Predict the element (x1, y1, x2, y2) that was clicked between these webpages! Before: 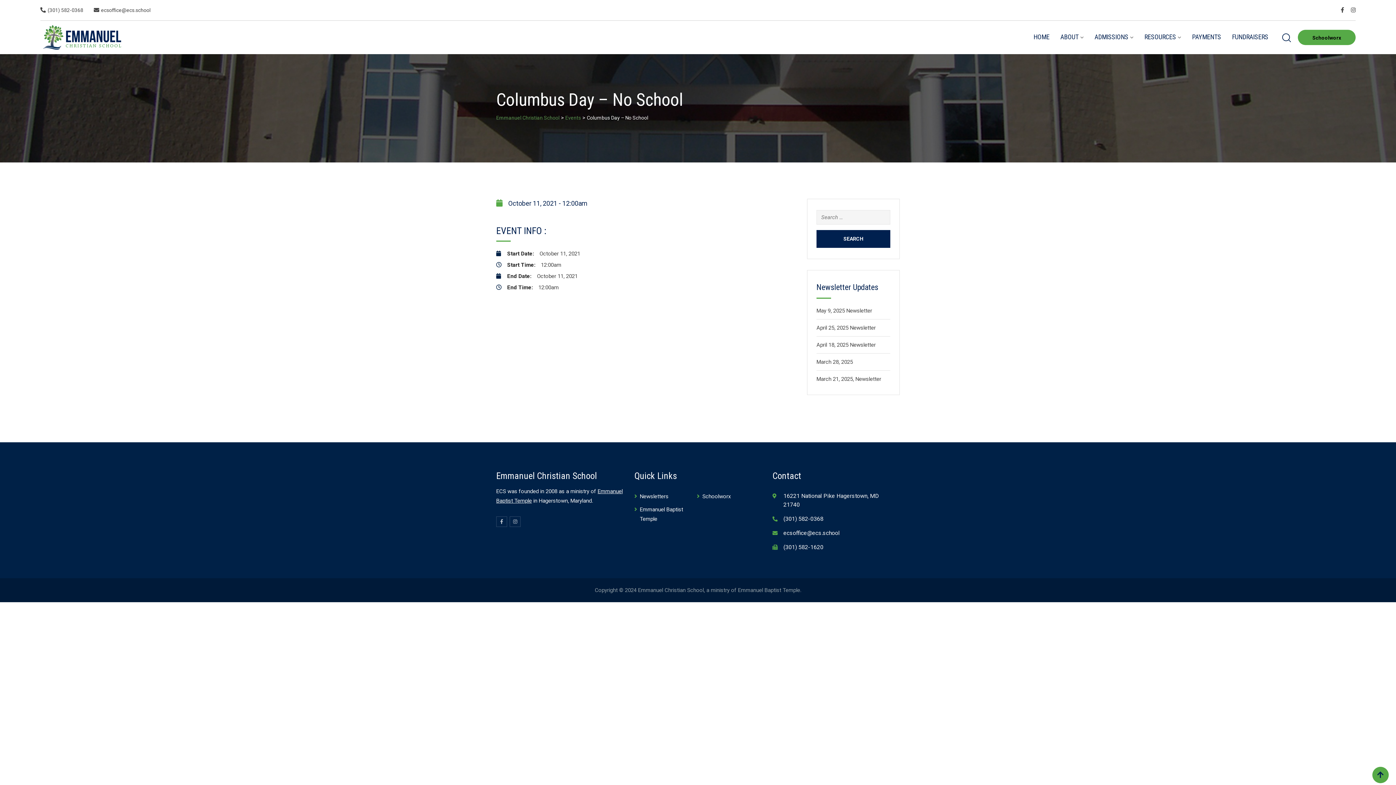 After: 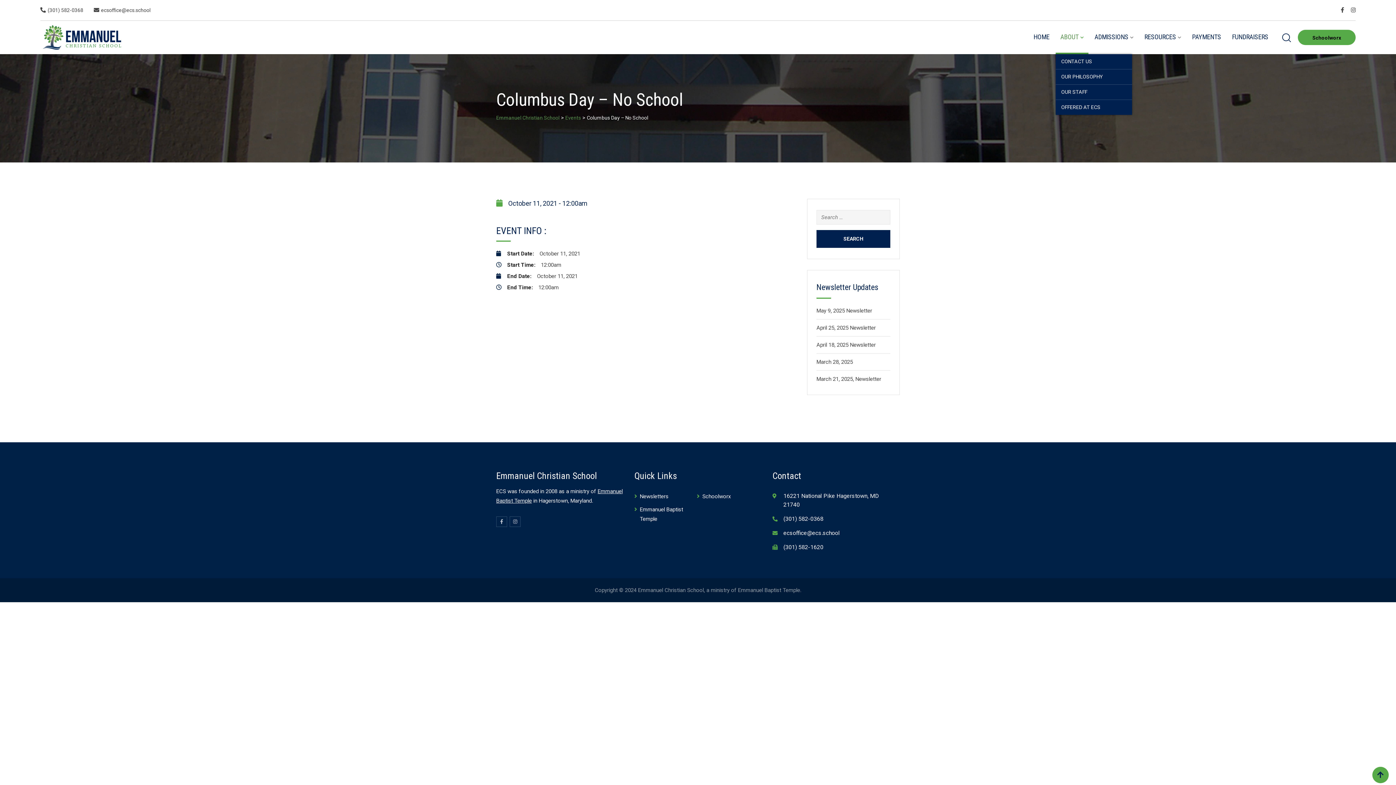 Action: bbox: (1056, 20, 1088, 54) label: ABOUT